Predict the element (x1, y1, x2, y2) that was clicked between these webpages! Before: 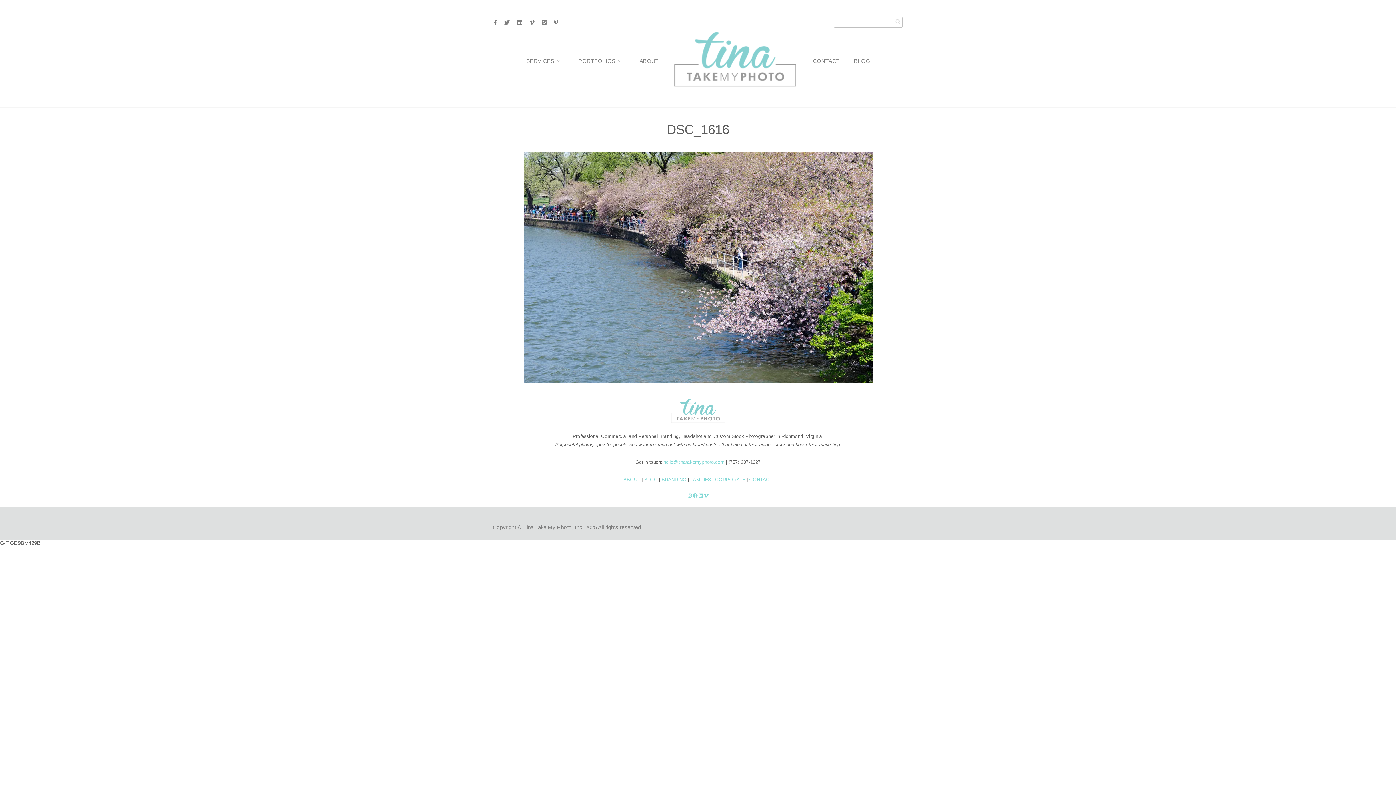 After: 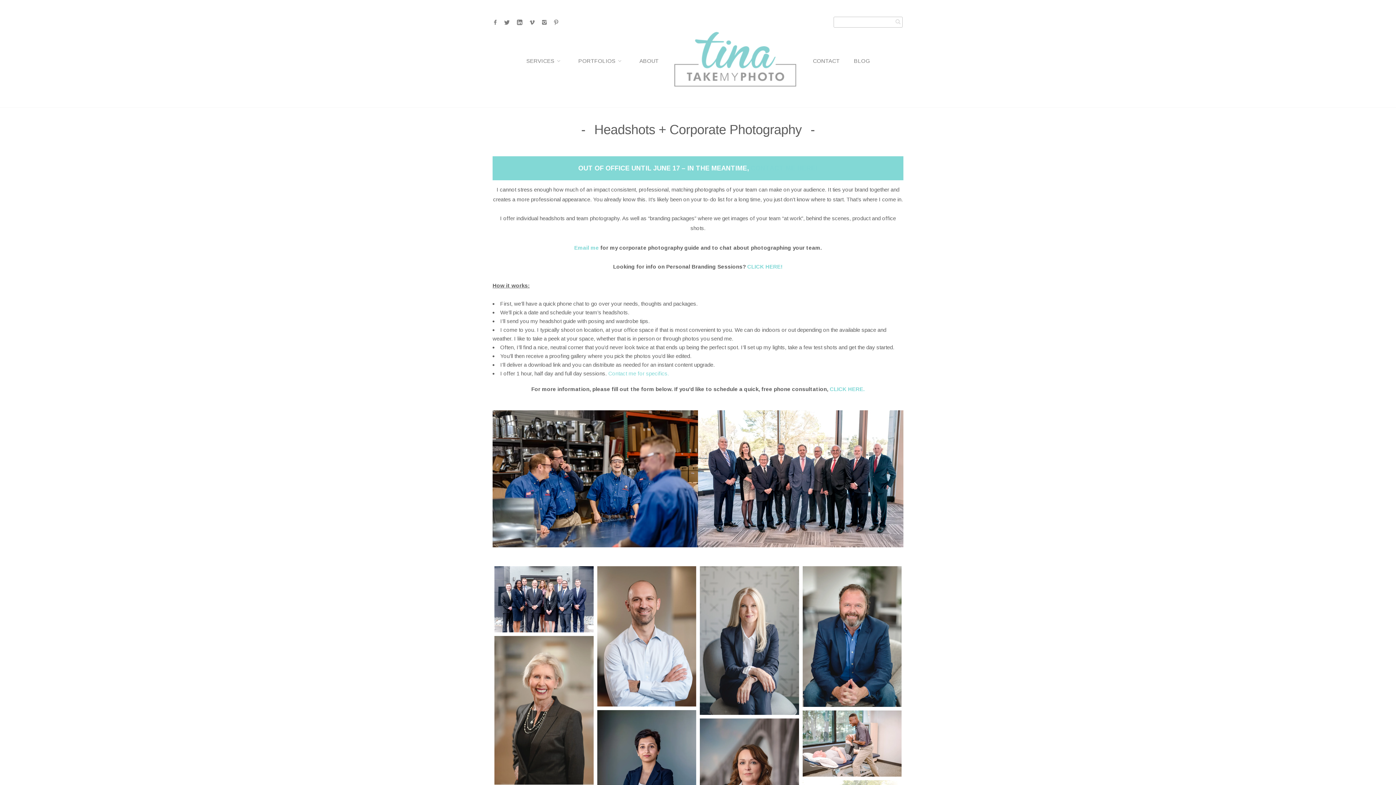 Action: label: CORPORATE bbox: (715, 477, 745, 482)